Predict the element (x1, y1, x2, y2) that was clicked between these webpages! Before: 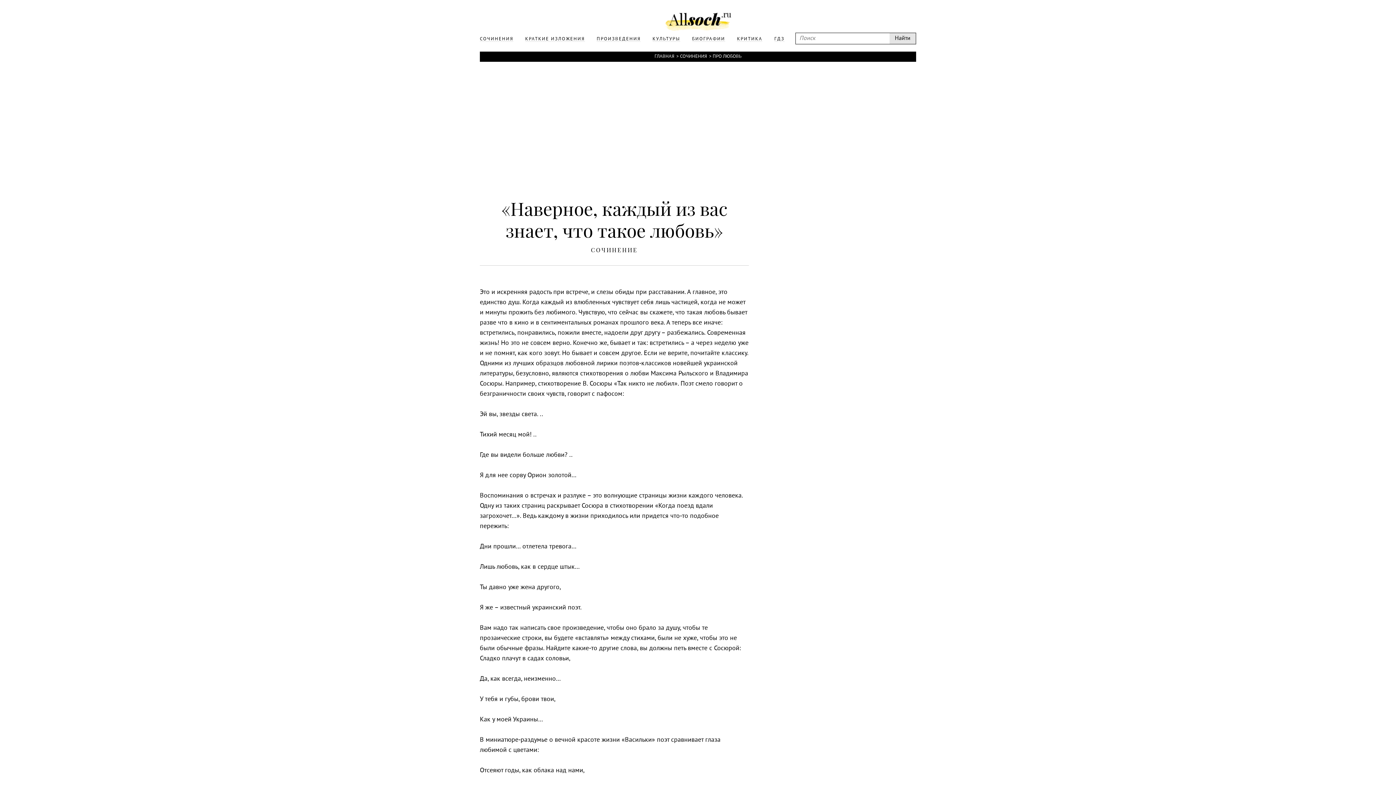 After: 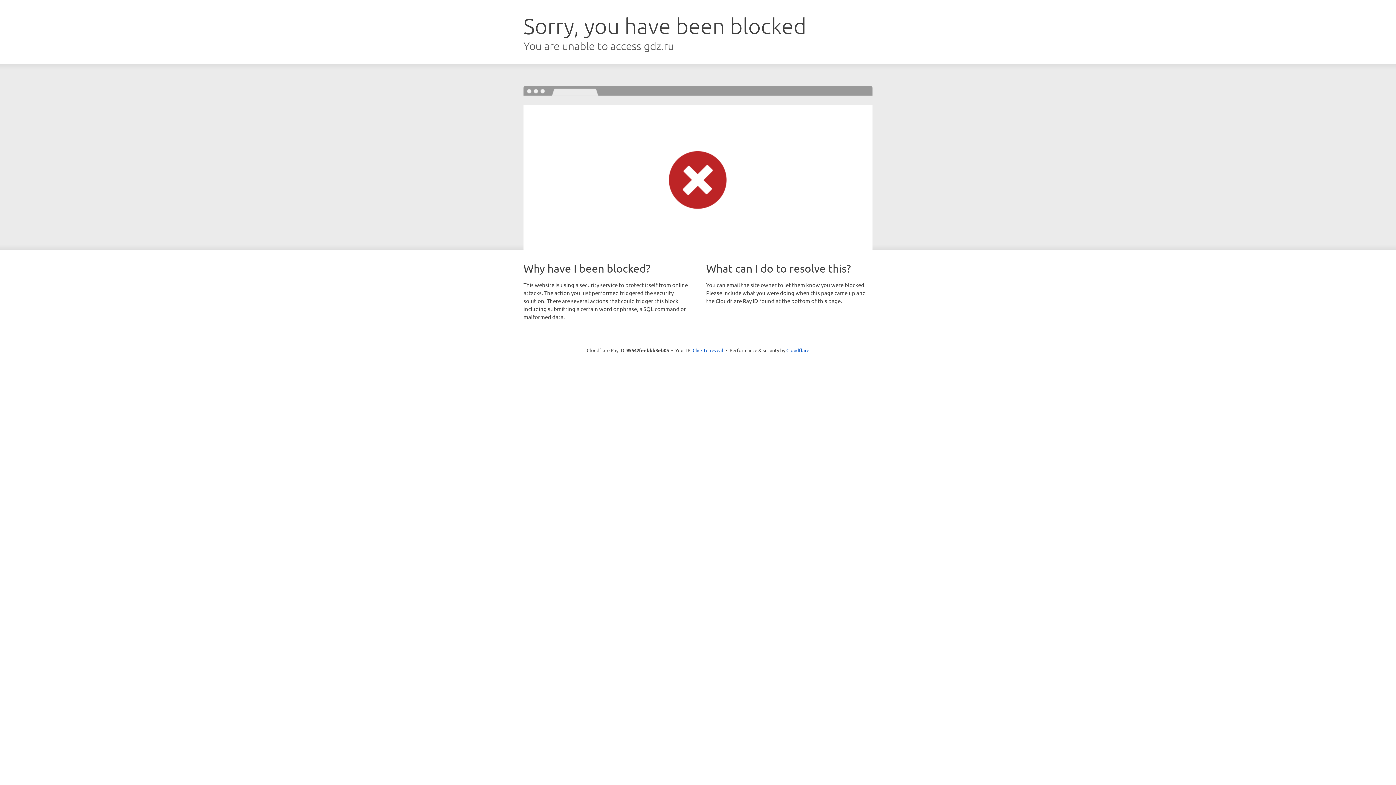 Action: label: ГДЗ bbox: (767, 32, 792, 45)